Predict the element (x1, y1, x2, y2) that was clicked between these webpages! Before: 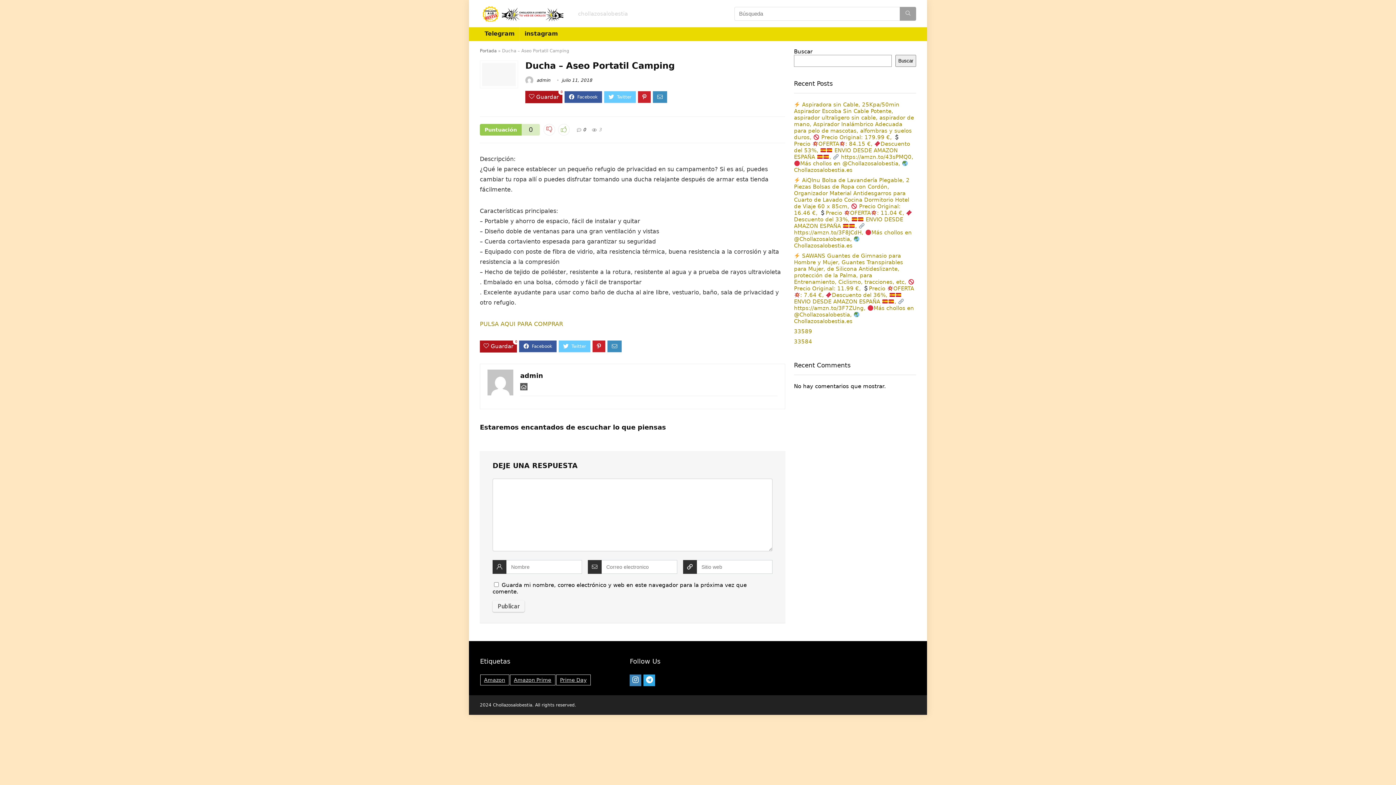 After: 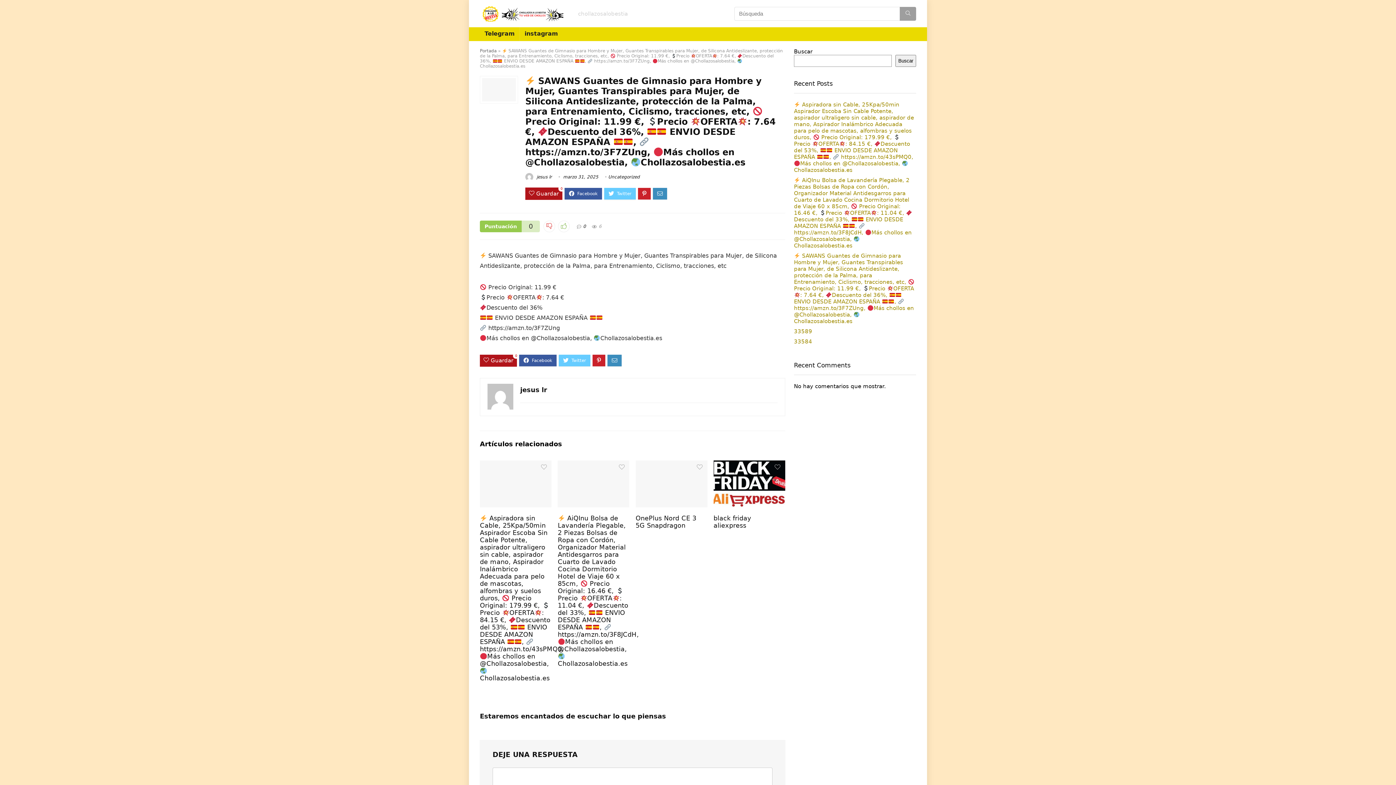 Action: label:  SAWANS Guantes de Gimnasio para Hombre y Mujer, Guantes Transpirables para Mujer, de Silicona Antideslizante, protección de la Palma, para Entrenamiento, Ciclismo, tracciones, etc,  Precio Original: 11.99 €, Precio OFERTA: 7.64 €, Descuento del 36%,  ENVIO DESDE AMAZON ESPAÑA ,  https://amzn.to/3F7ZUng, Más chollos en @Chollazosalobestia, Chollazosalobestia.es bbox: (794, 252, 914, 324)